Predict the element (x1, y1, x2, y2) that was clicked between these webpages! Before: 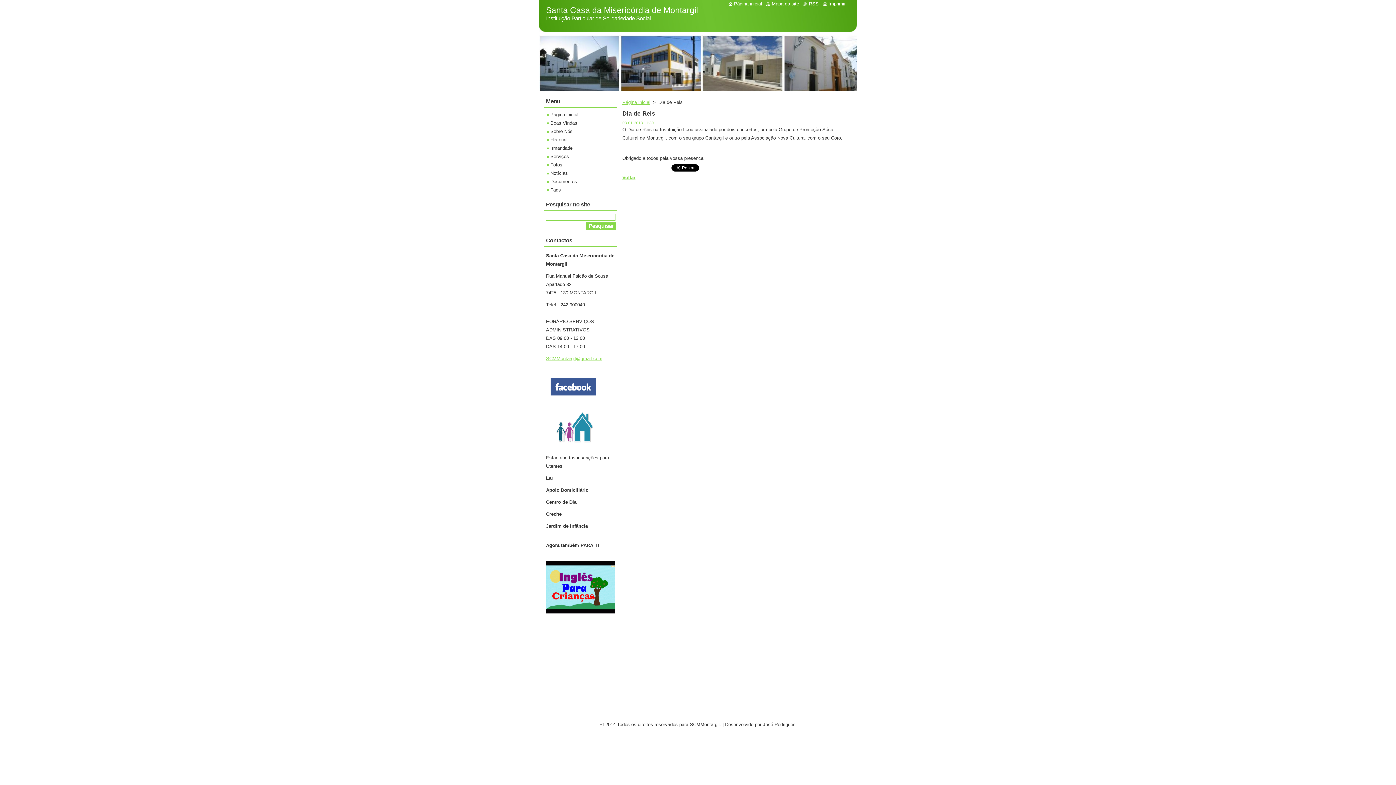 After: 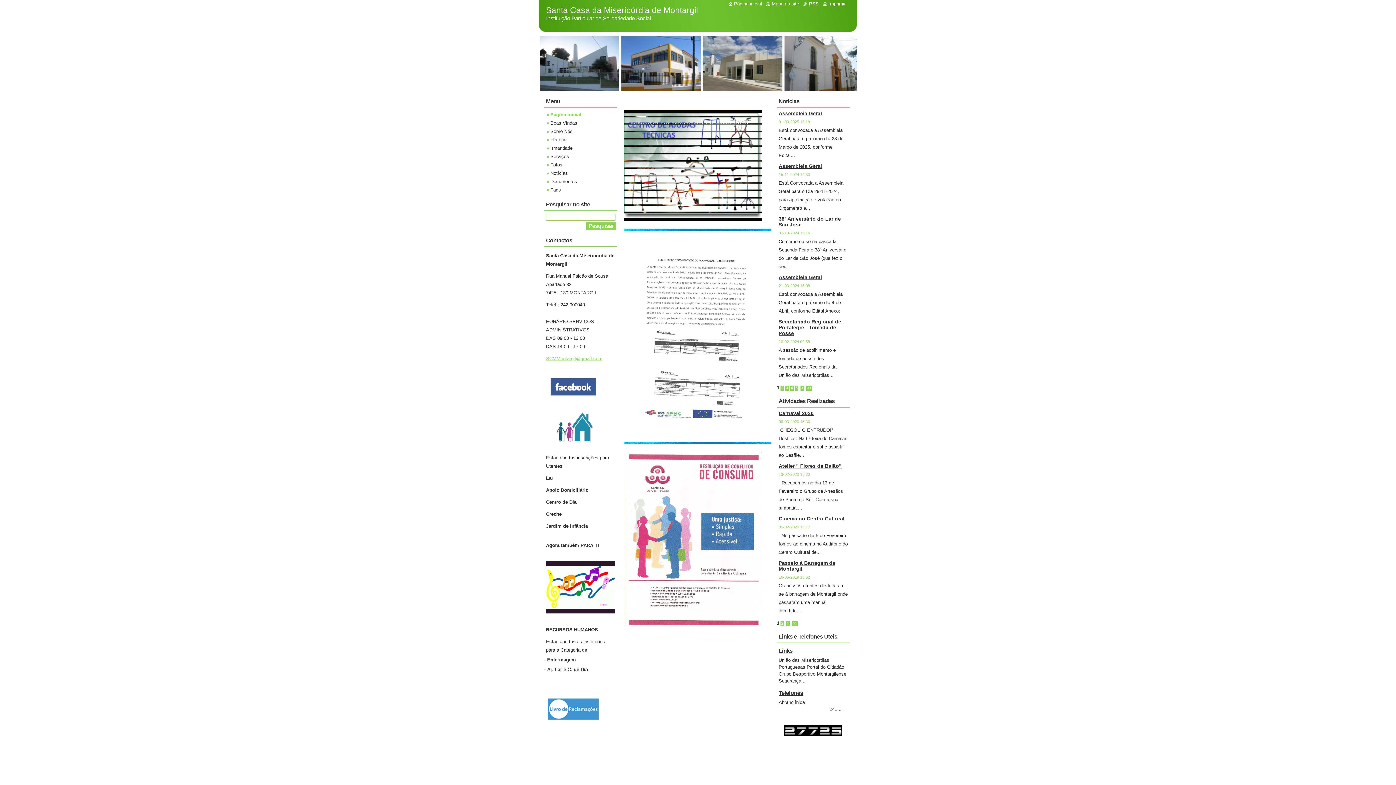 Action: label: Página inicial bbox: (728, 1, 762, 6)